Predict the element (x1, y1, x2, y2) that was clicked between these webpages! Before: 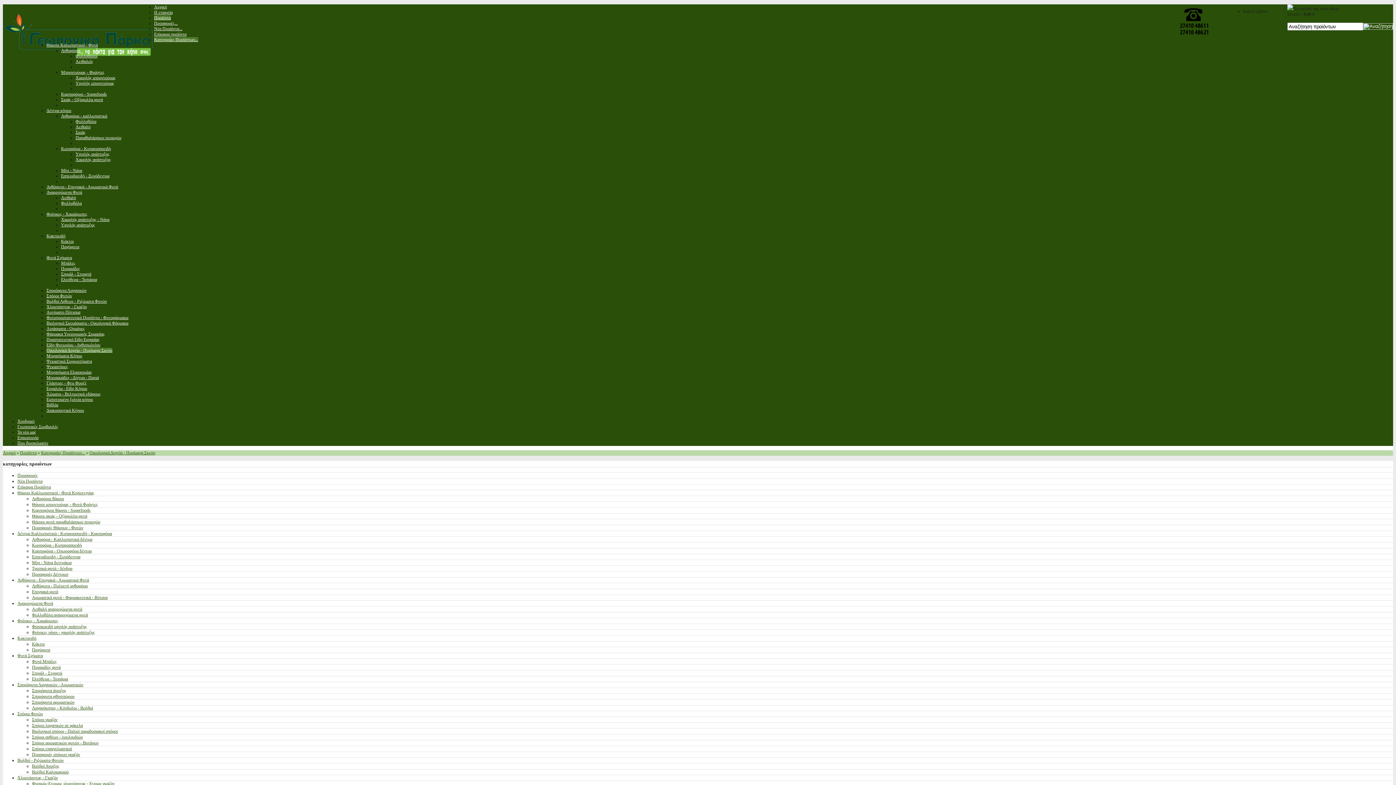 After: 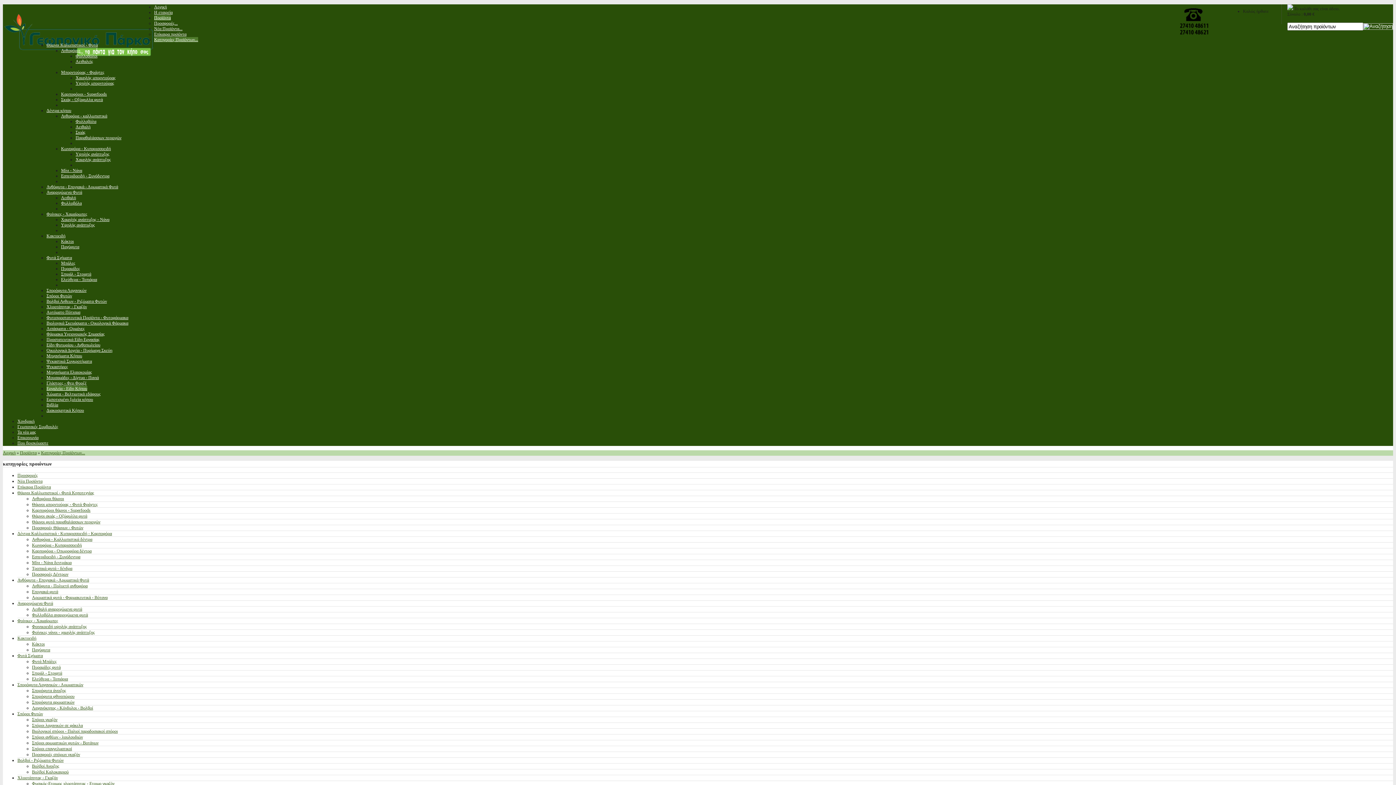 Action: label: Εργαλεία - Είδη Κήπου bbox: (46, 386, 87, 391)